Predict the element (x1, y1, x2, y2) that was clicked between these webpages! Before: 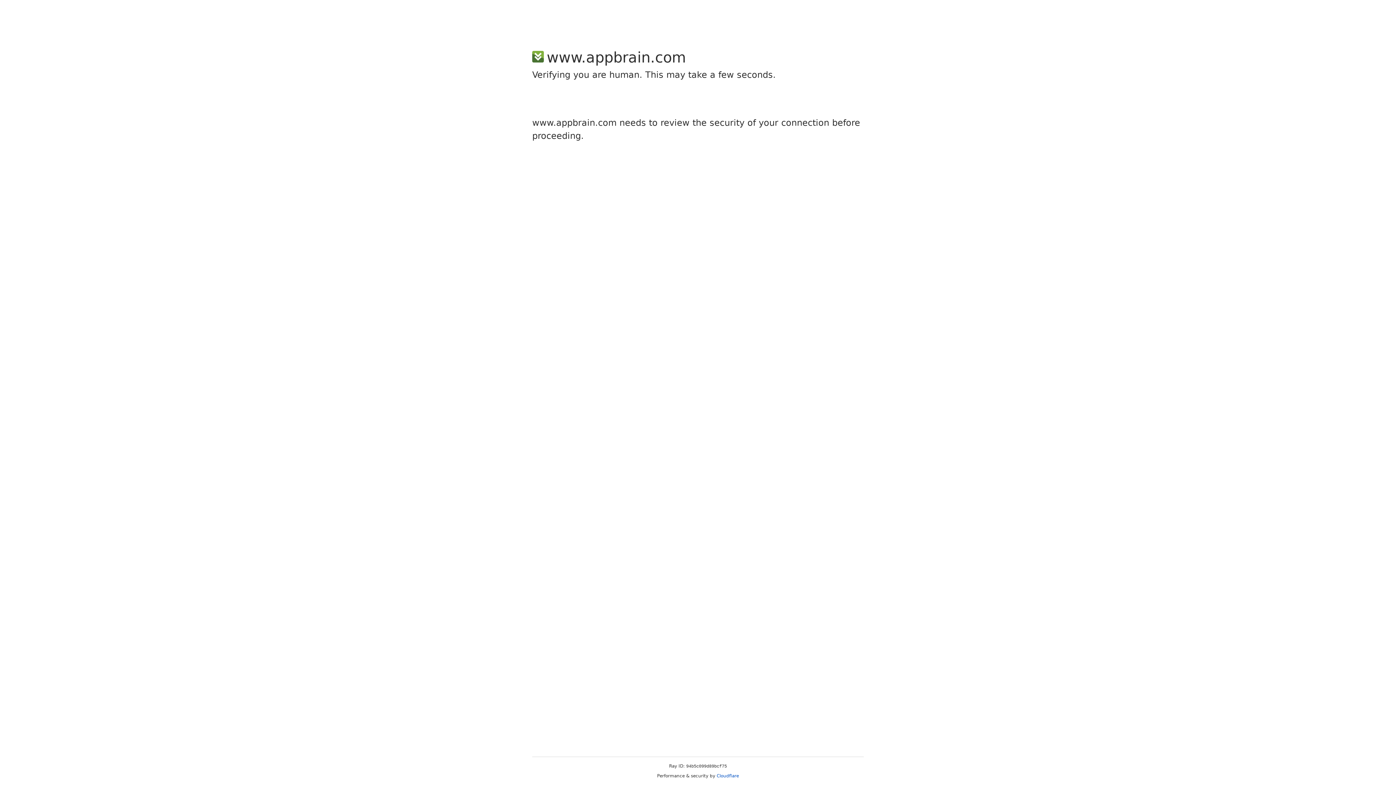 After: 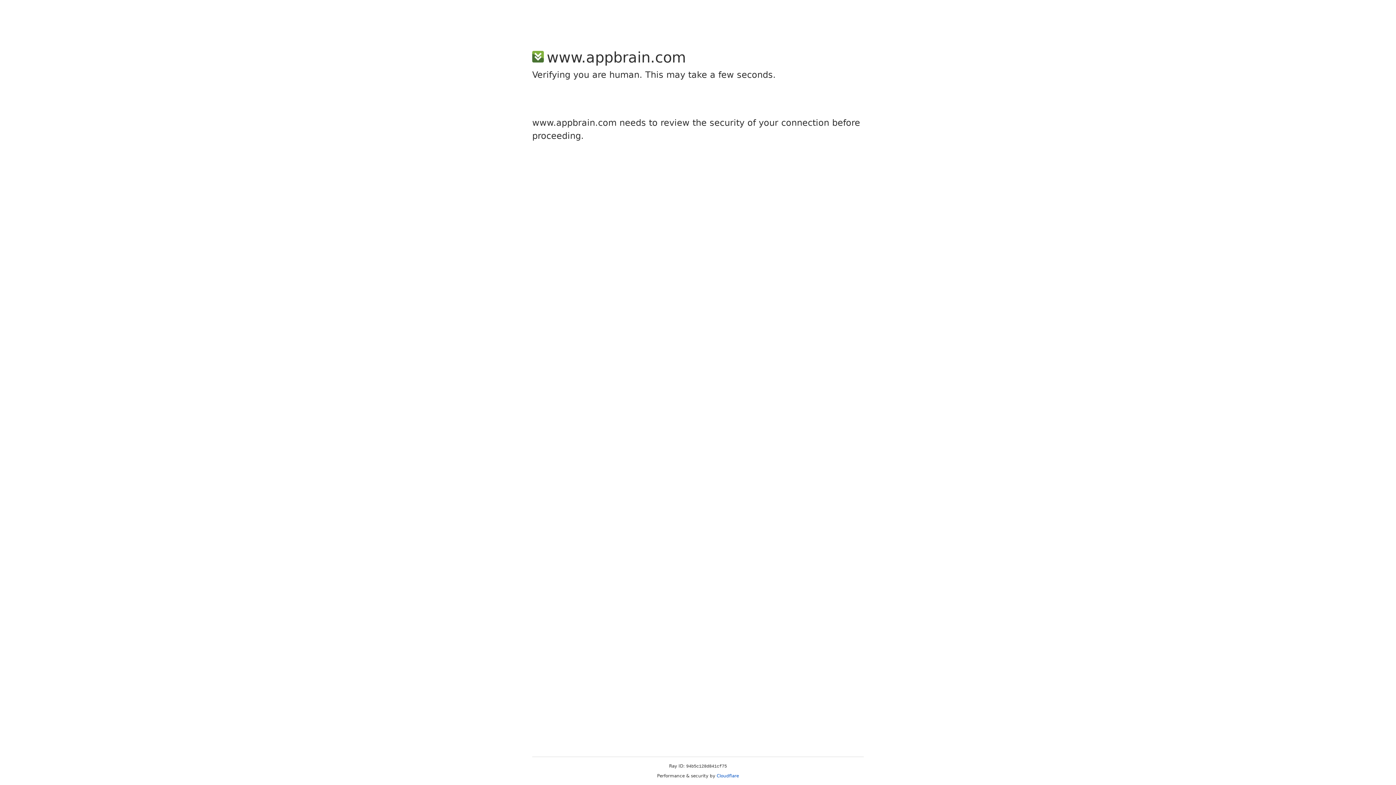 Action: label: Cloudflare bbox: (716, 773, 739, 778)